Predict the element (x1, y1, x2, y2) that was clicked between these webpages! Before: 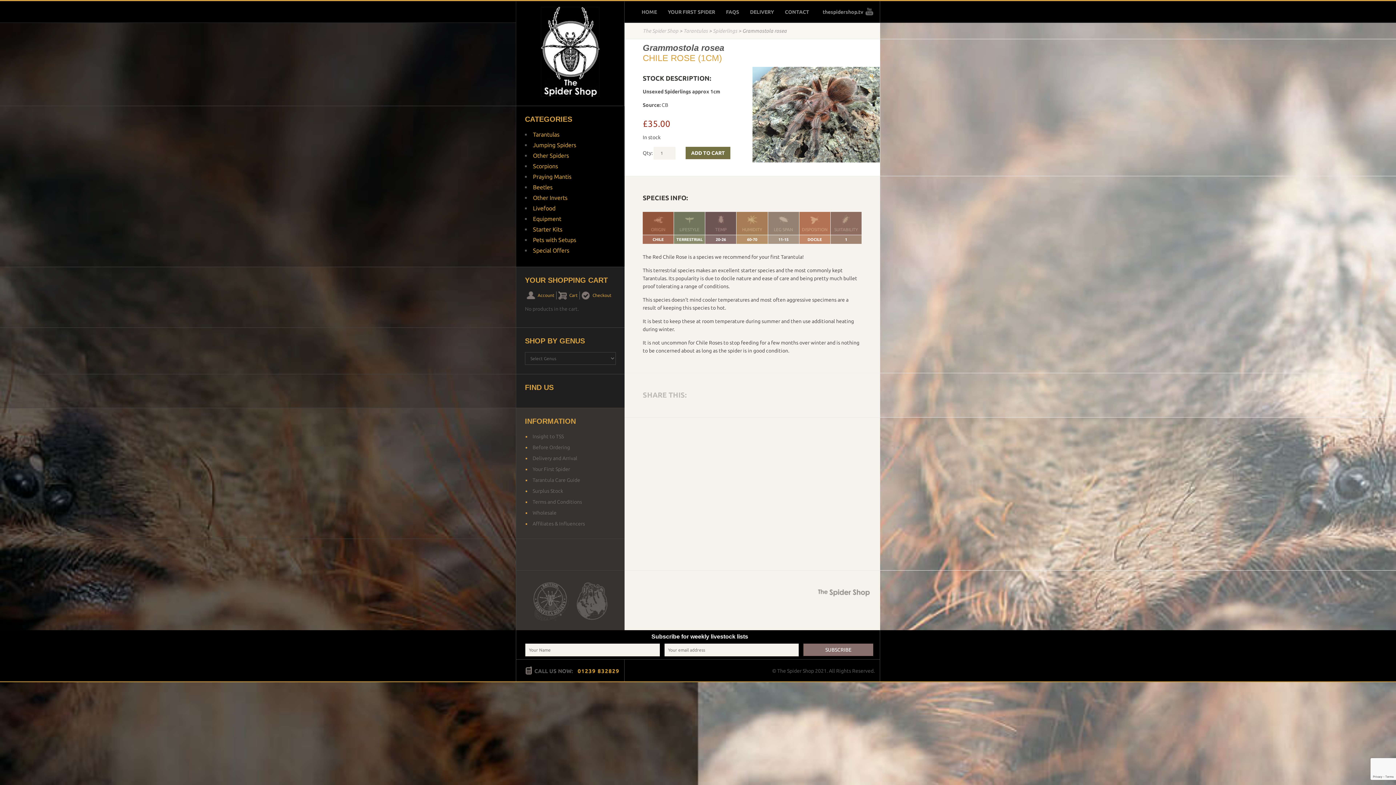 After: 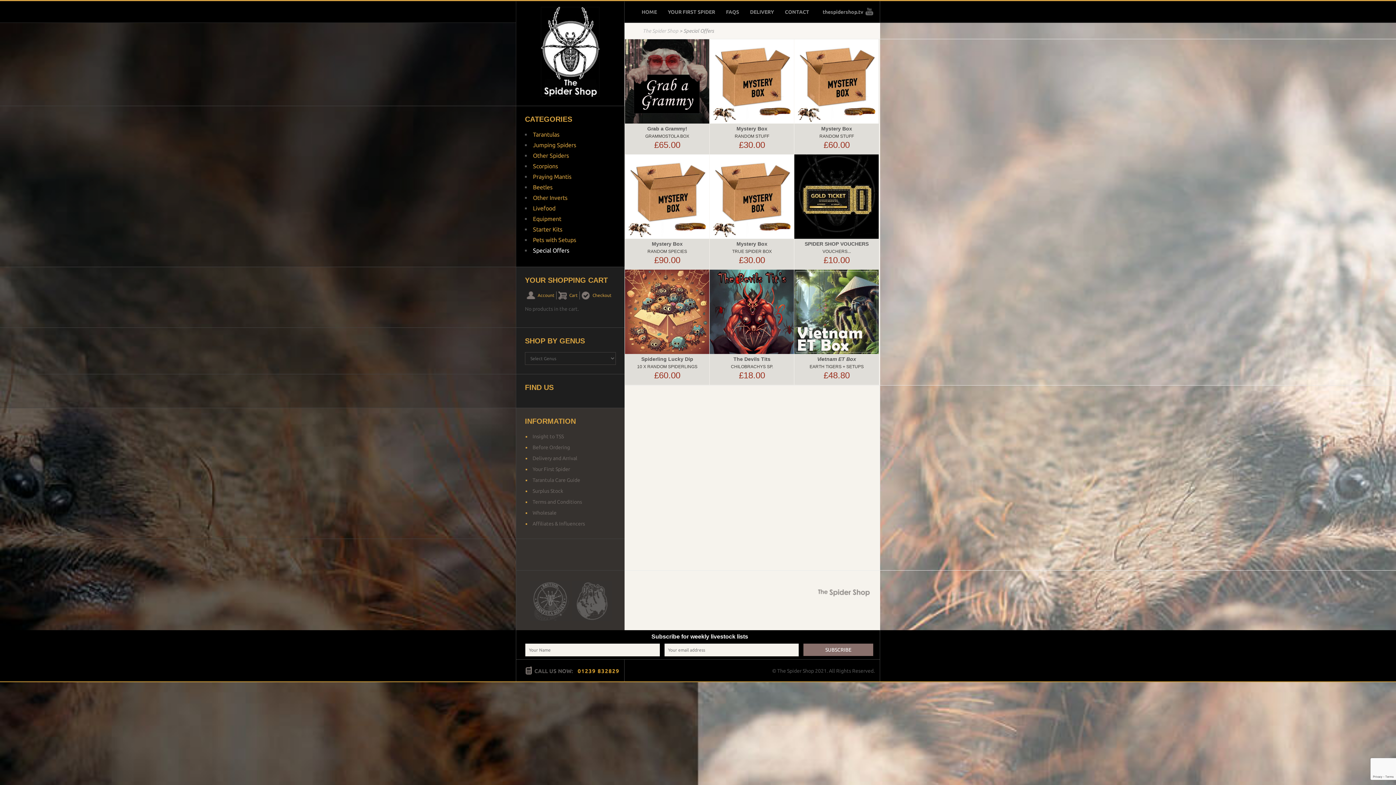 Action: bbox: (533, 247, 569, 253) label: Special Offers